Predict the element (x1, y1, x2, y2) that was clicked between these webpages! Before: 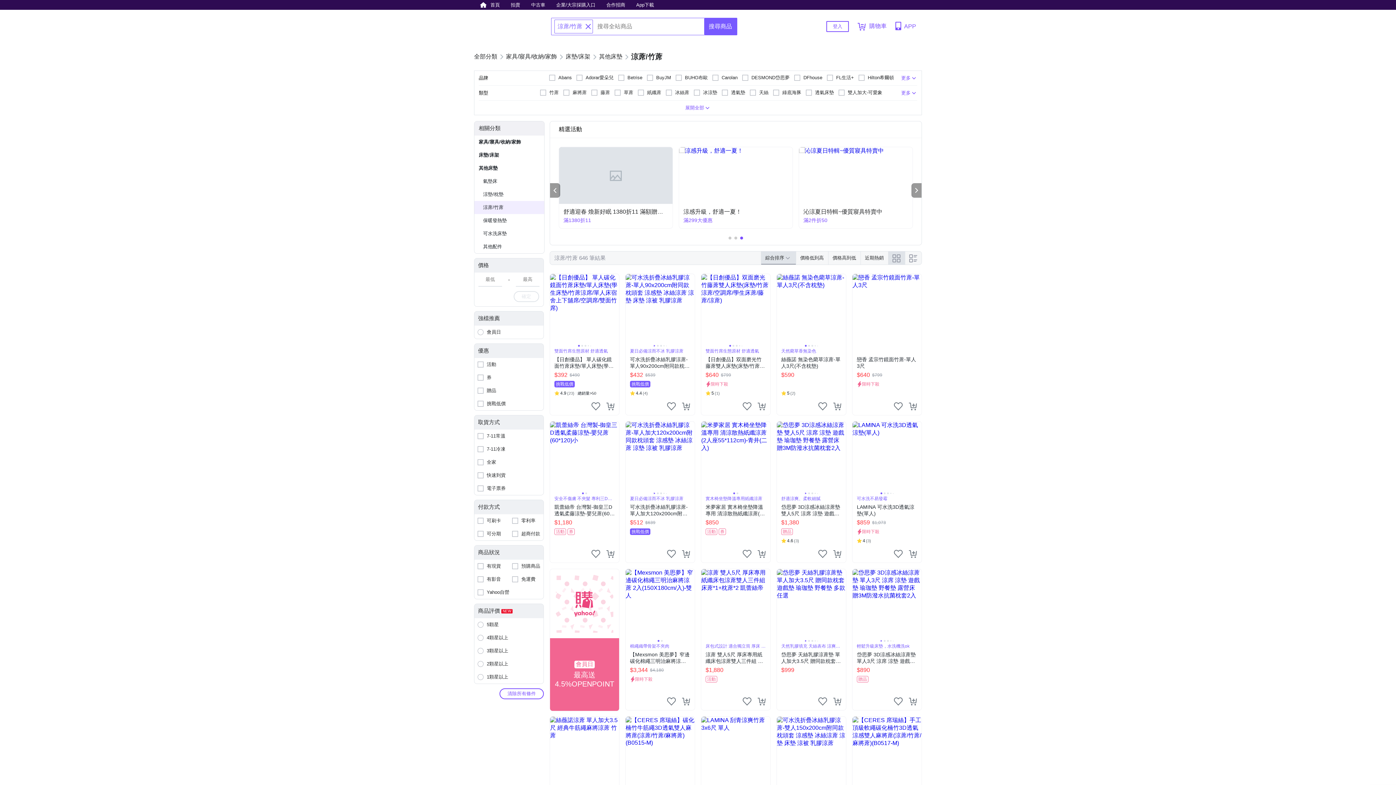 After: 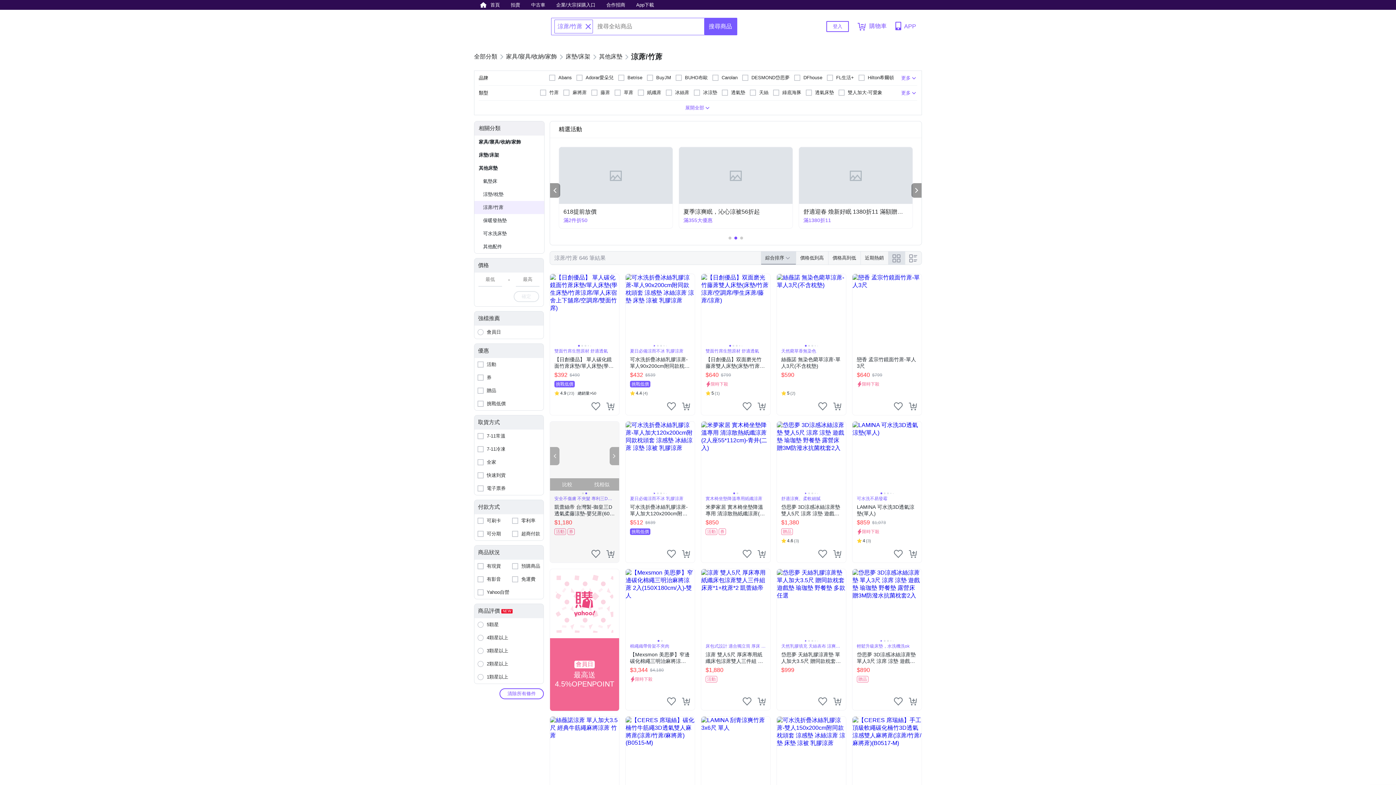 Action: bbox: (550, 447, 559, 465) label: Previous slide